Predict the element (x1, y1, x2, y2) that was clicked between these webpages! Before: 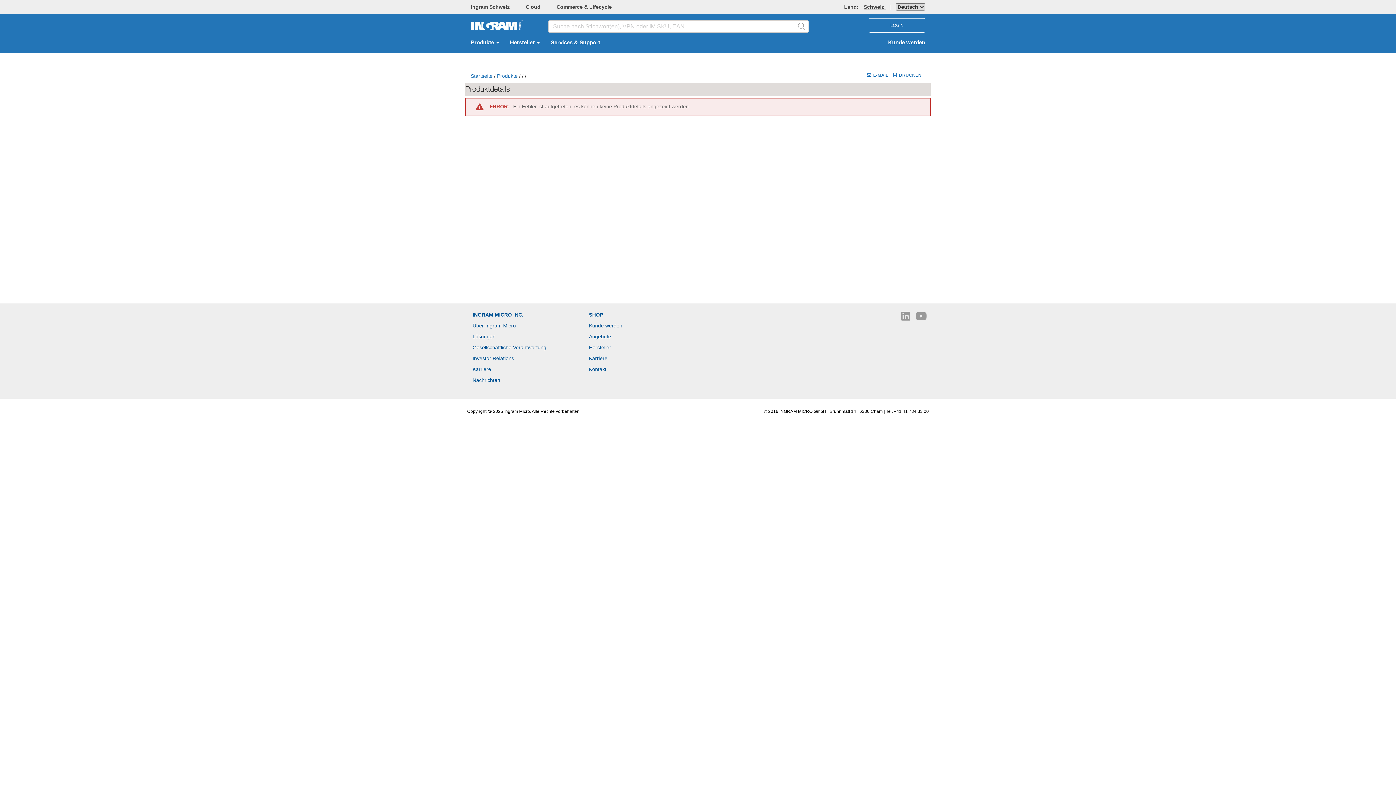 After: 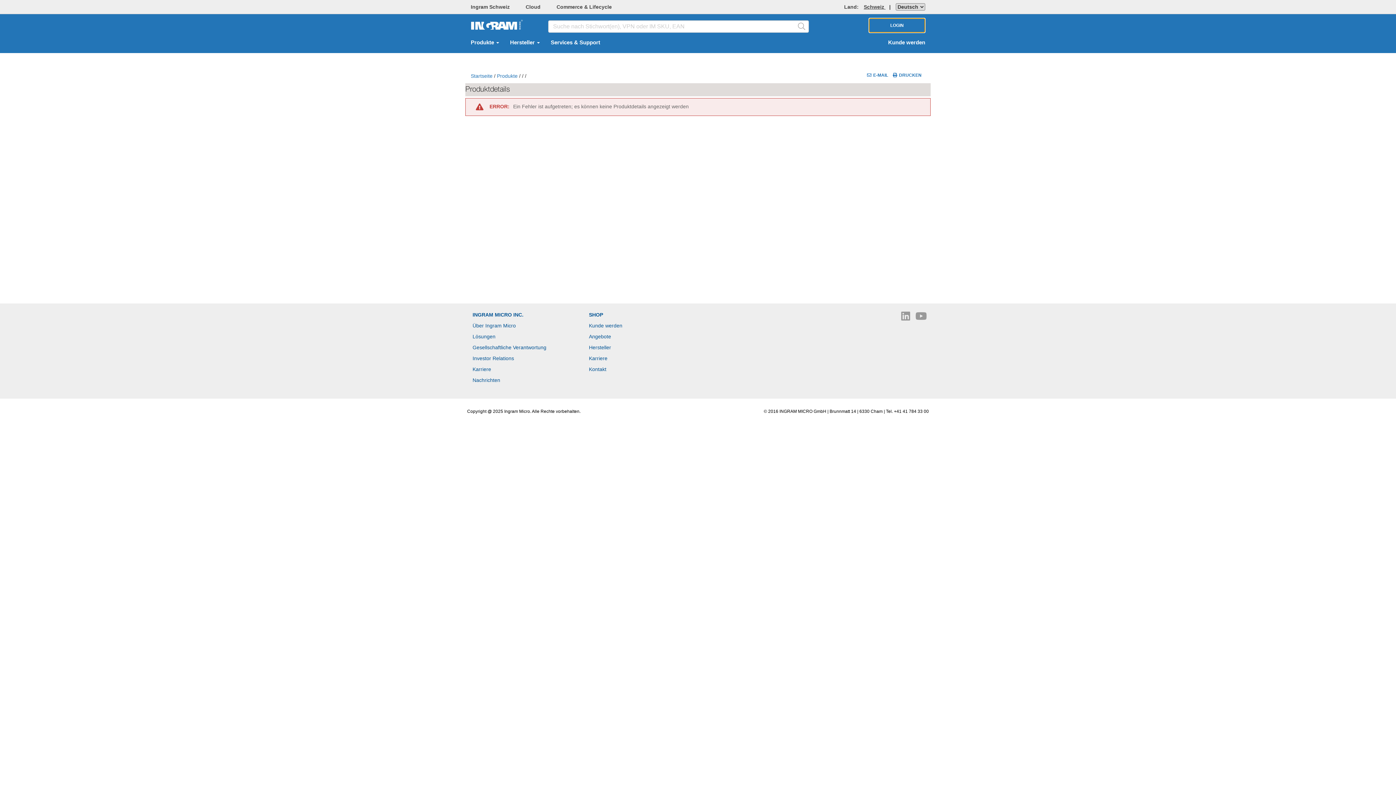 Action: label: LOGIN bbox: (869, 18, 925, 32)